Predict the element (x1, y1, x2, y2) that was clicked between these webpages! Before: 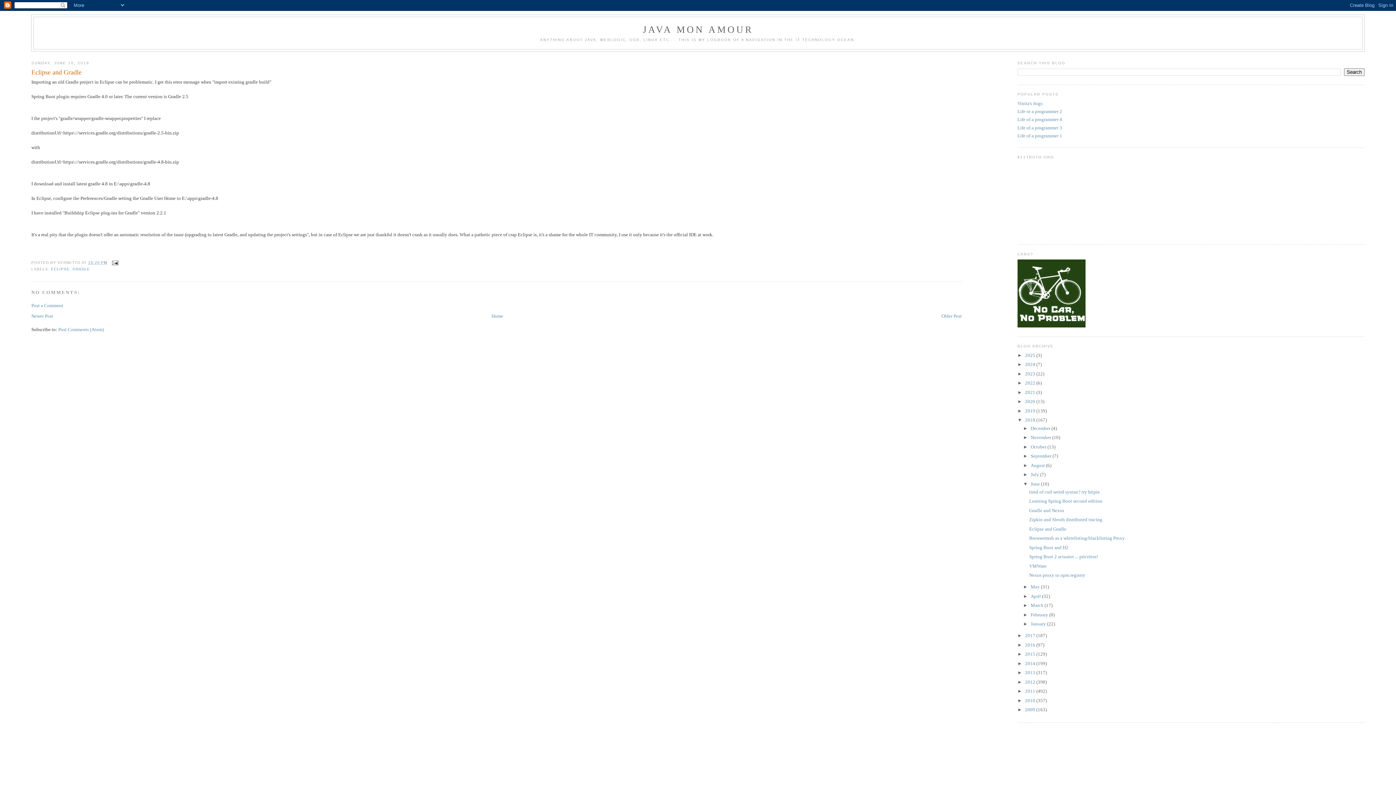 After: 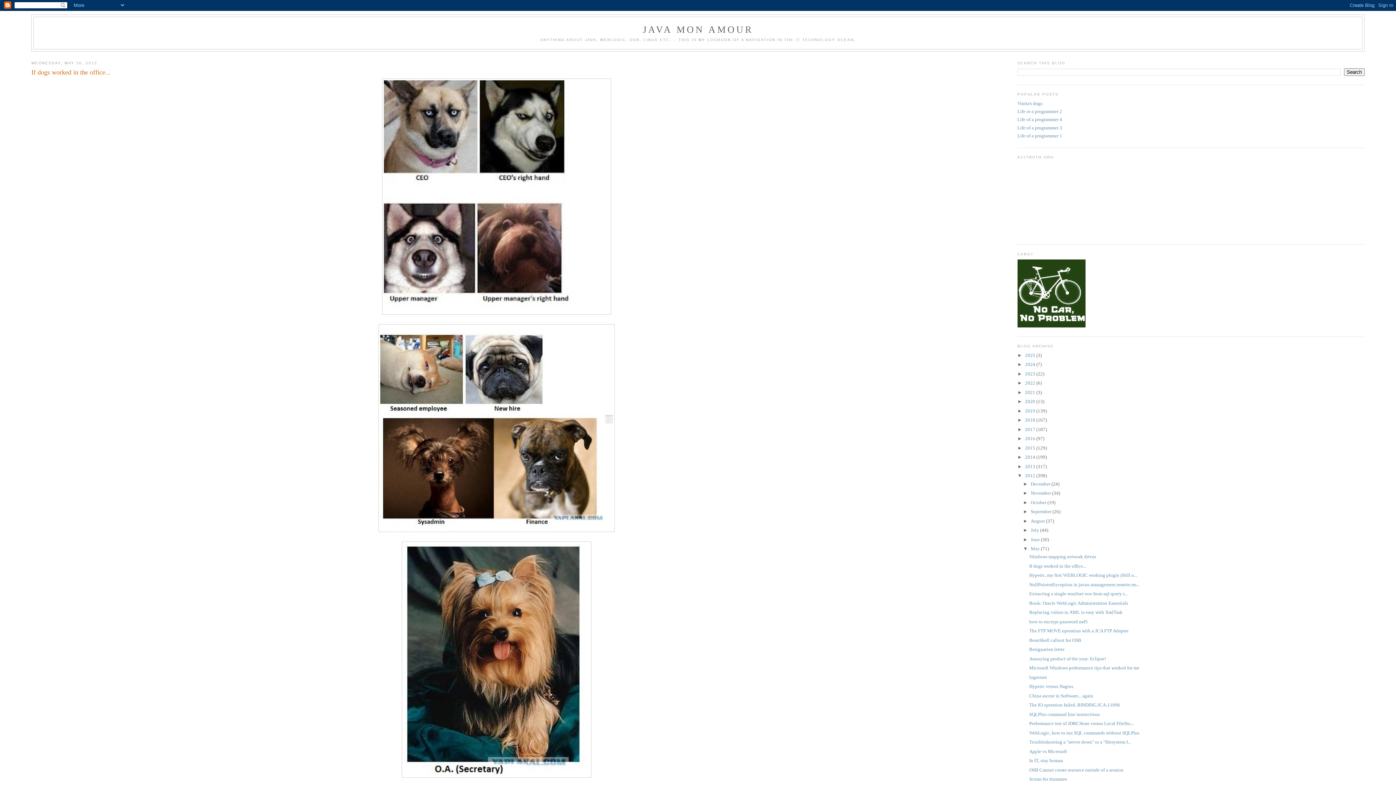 Action: label: Vinita's dogs bbox: (1017, 100, 1042, 106)